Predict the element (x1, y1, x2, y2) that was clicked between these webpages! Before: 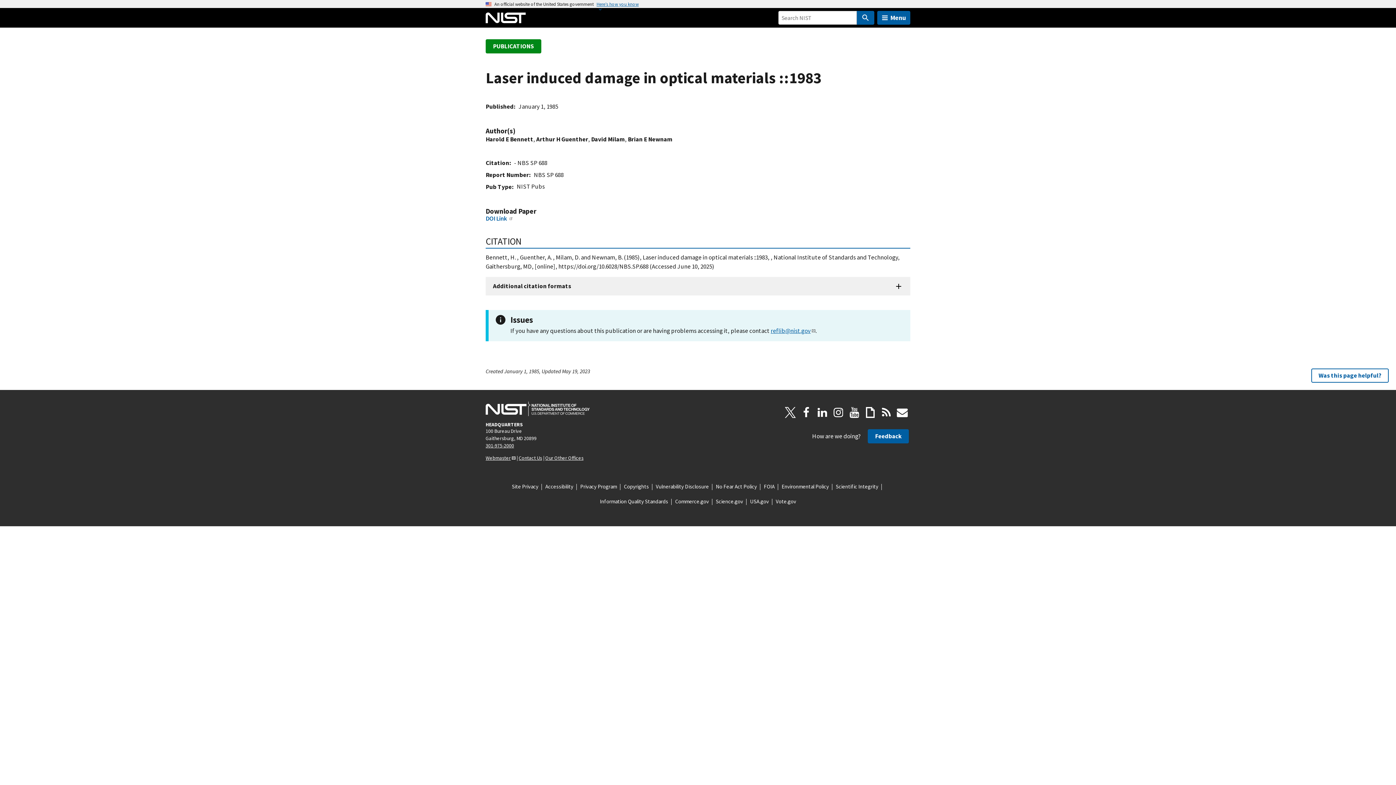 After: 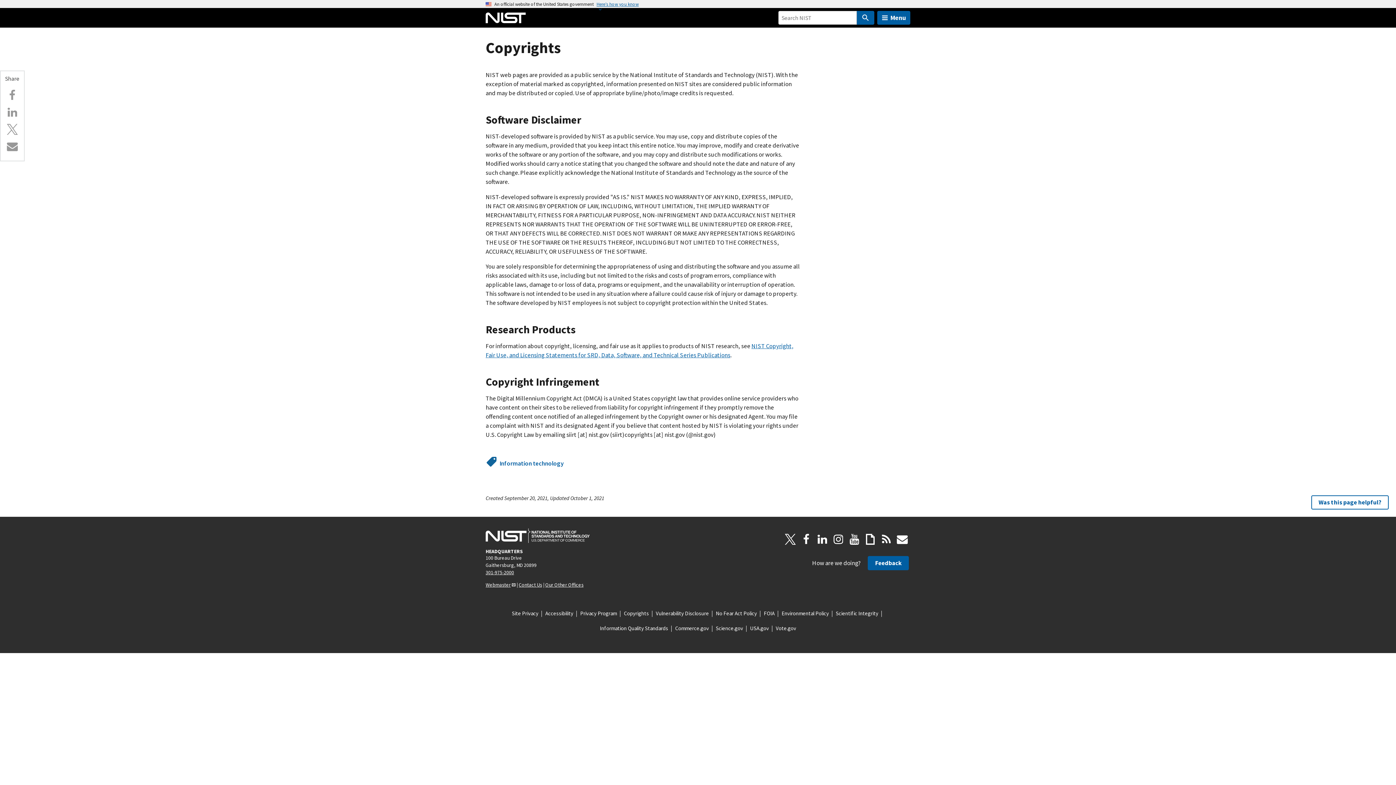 Action: bbox: (624, 482, 649, 490) label: Copyrights